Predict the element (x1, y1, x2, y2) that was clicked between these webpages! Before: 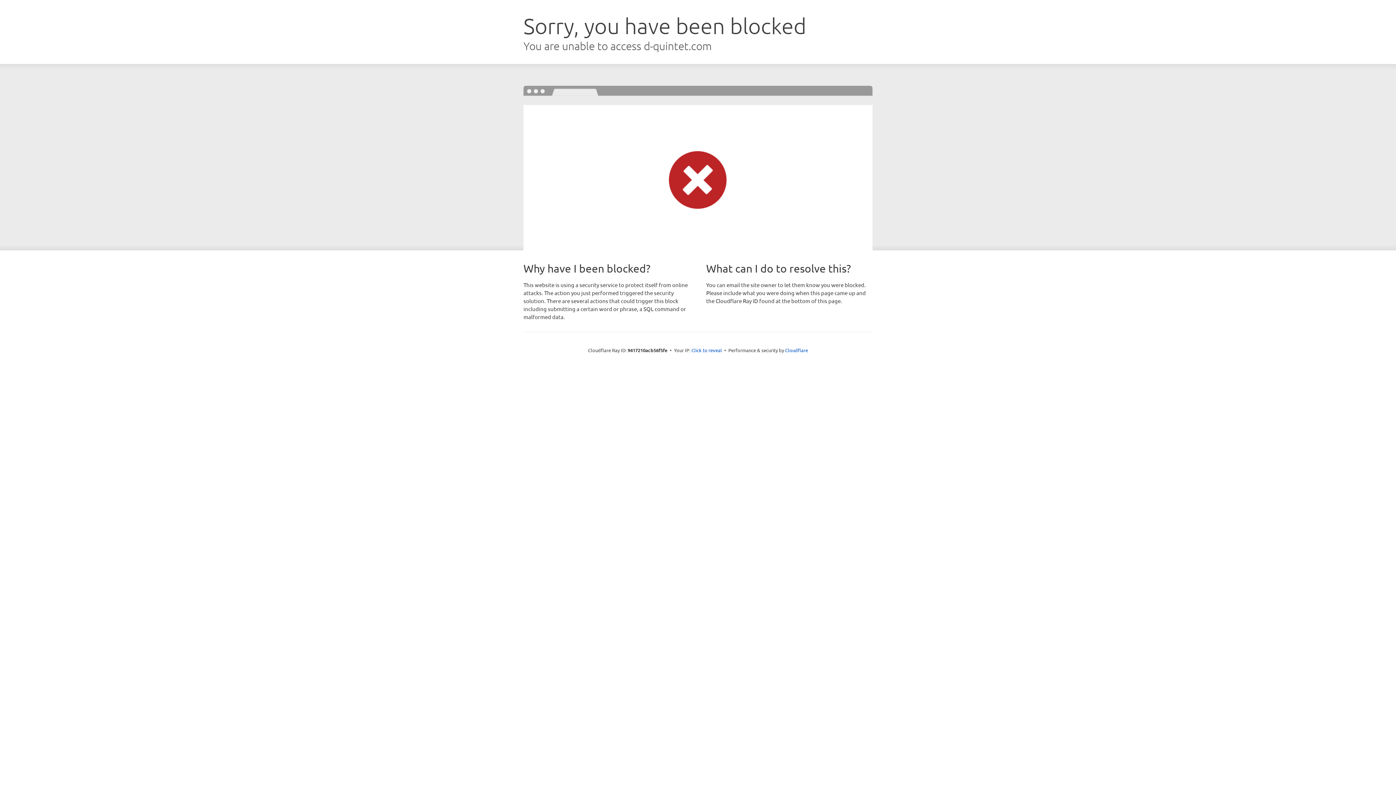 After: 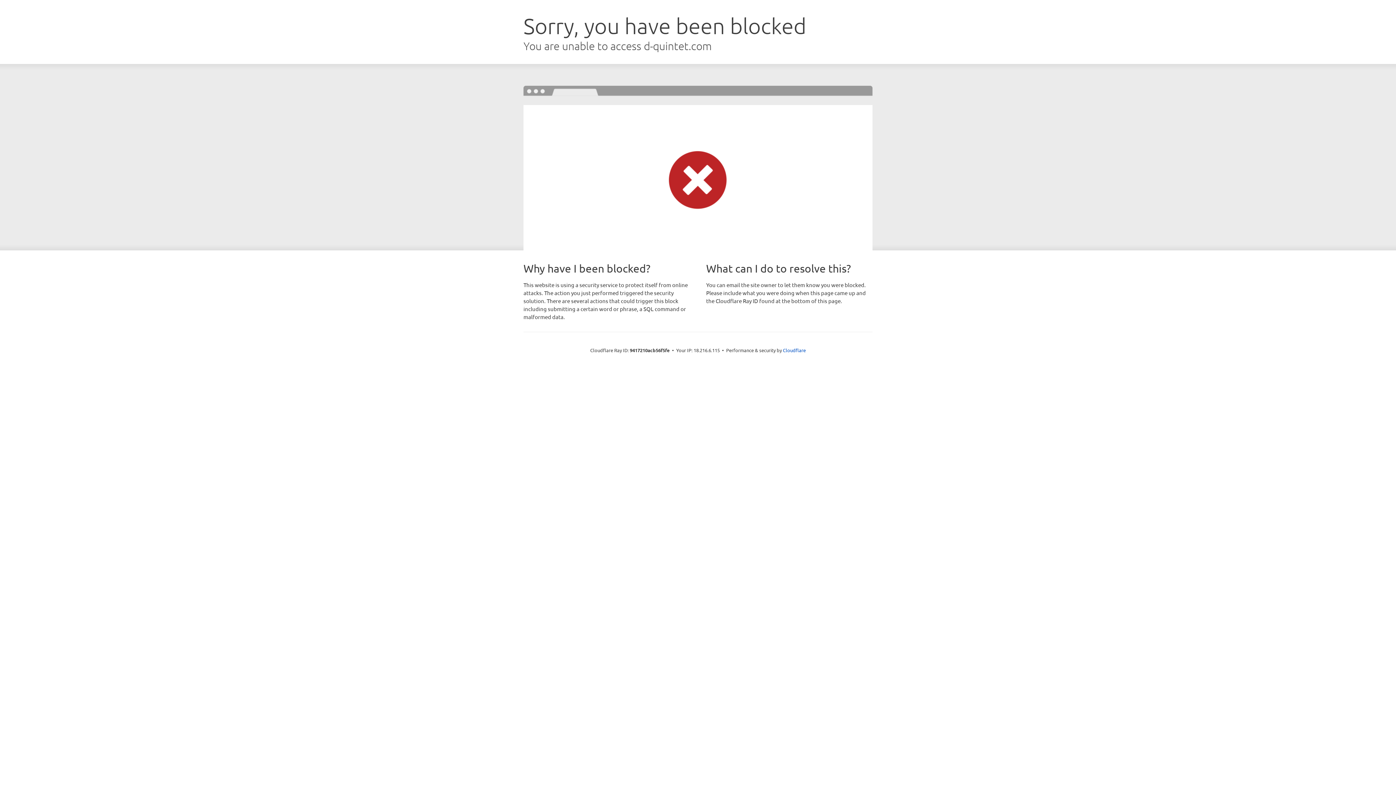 Action: bbox: (691, 346, 722, 353) label: Click to reveal